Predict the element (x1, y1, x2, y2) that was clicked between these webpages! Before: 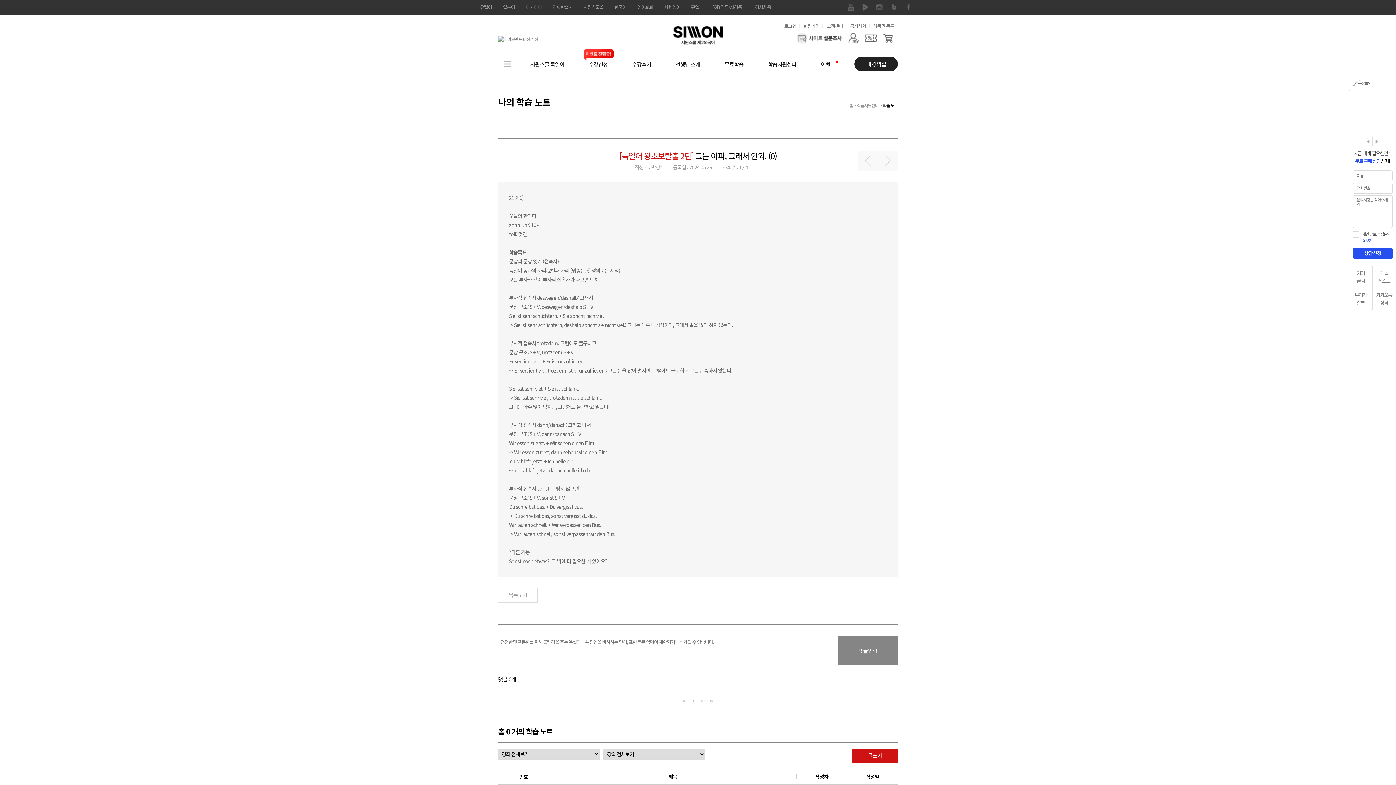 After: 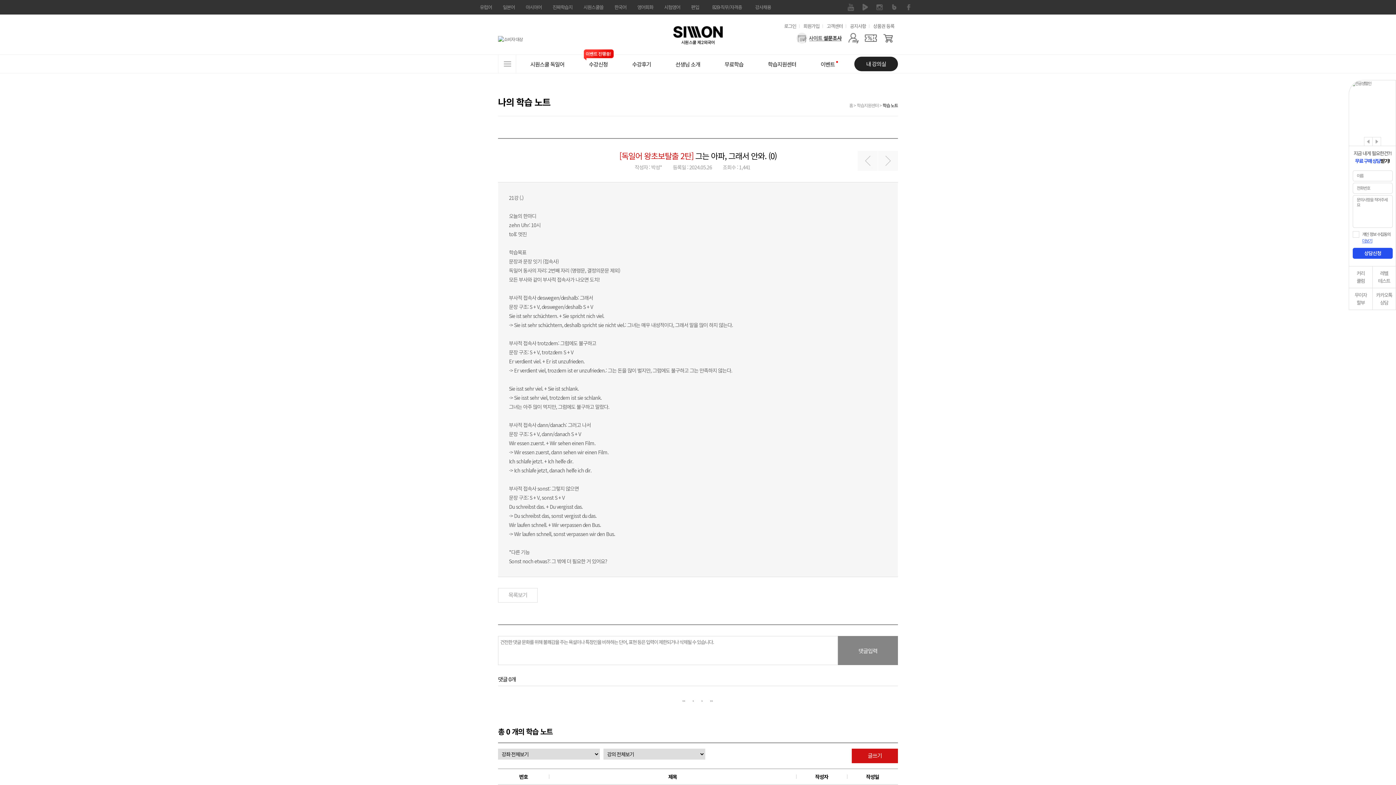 Action: bbox: (689, 697, 697, 704)